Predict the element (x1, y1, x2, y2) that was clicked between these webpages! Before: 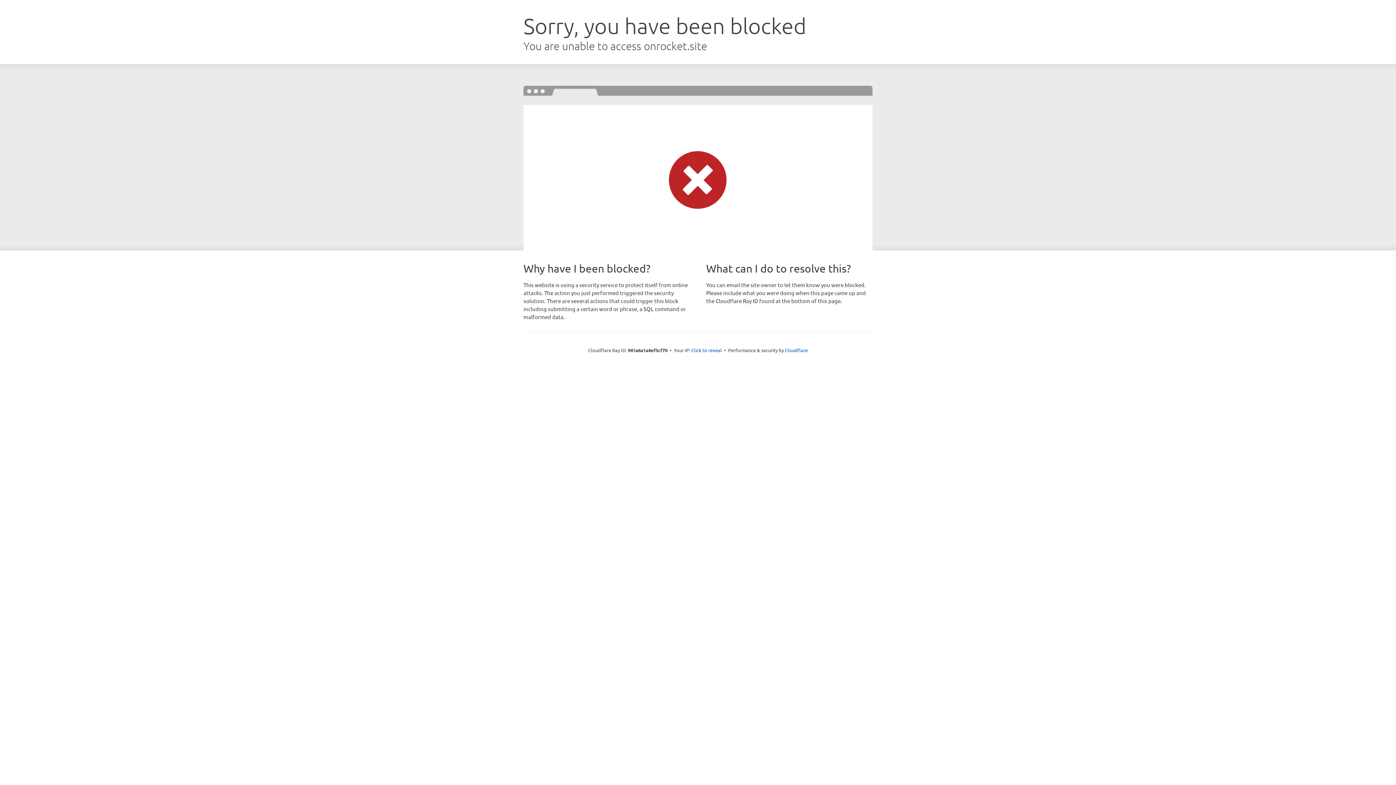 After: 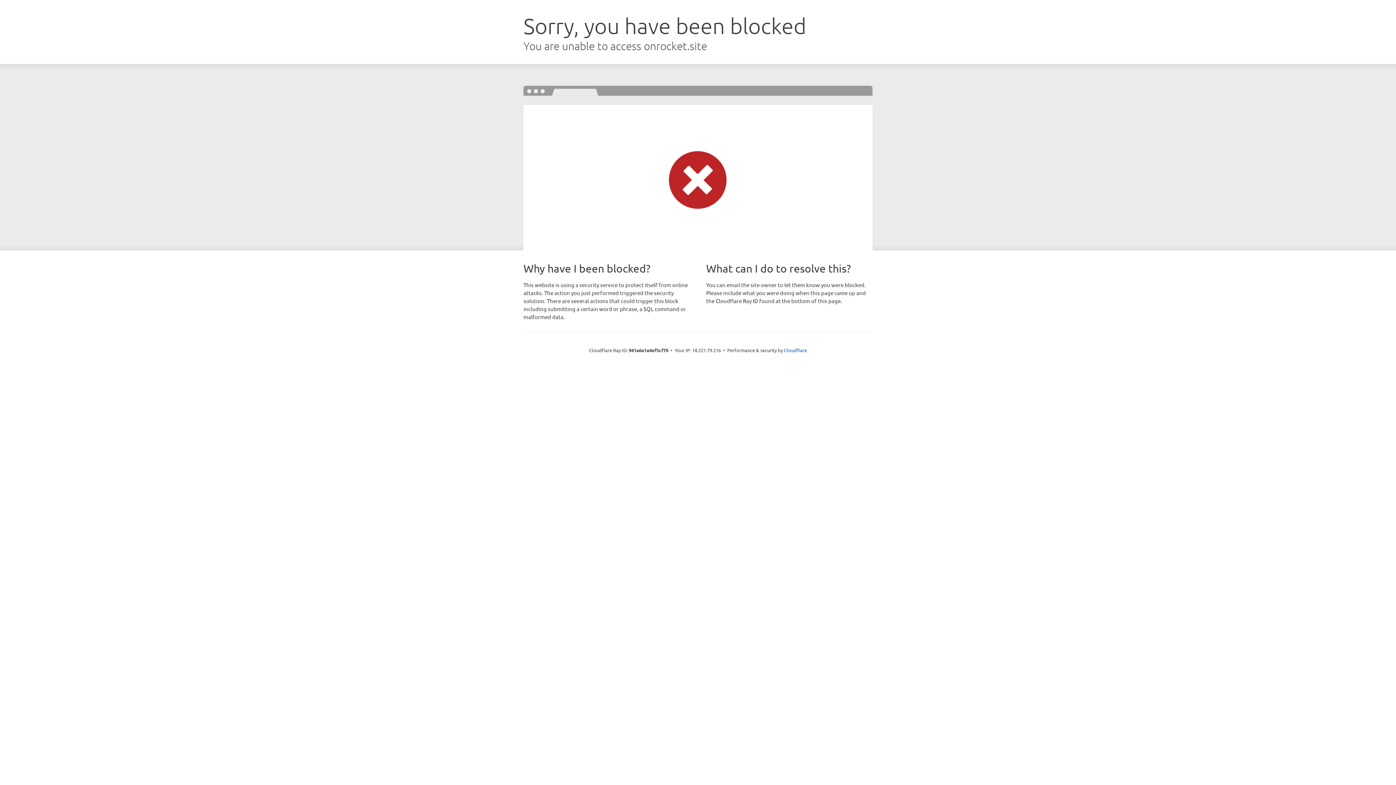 Action: label: Click to reveal bbox: (691, 346, 722, 353)